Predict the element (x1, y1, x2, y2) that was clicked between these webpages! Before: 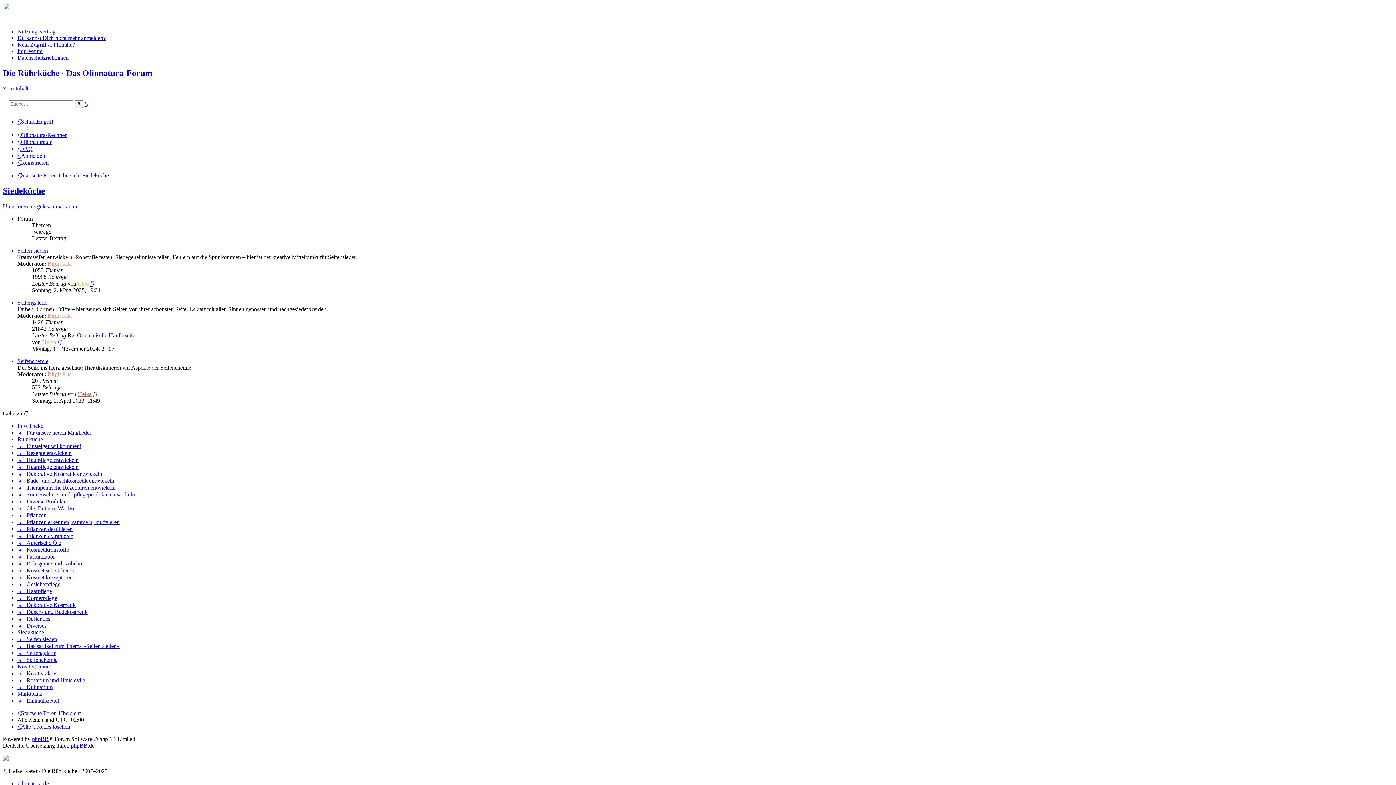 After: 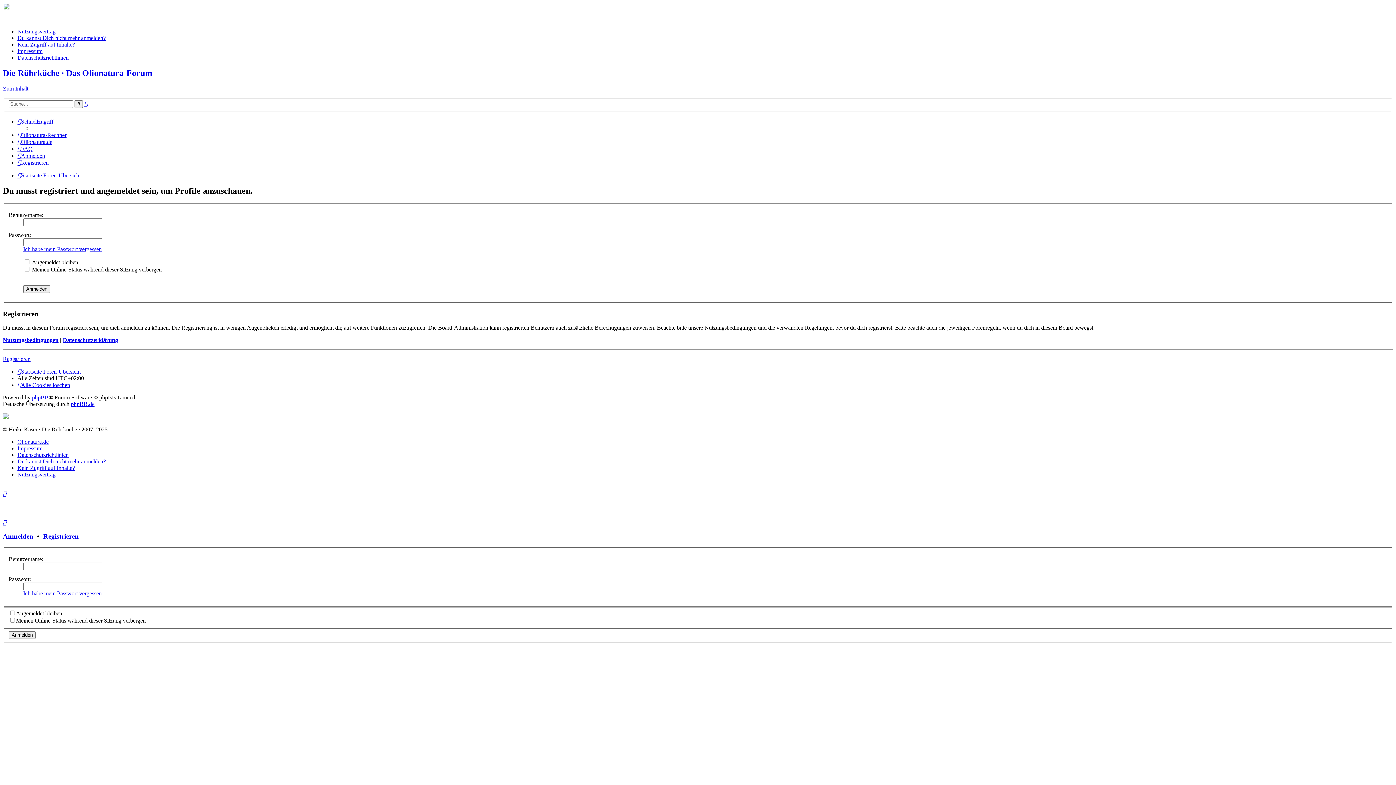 Action: bbox: (47, 371, 71, 377) label: Birgit Rita